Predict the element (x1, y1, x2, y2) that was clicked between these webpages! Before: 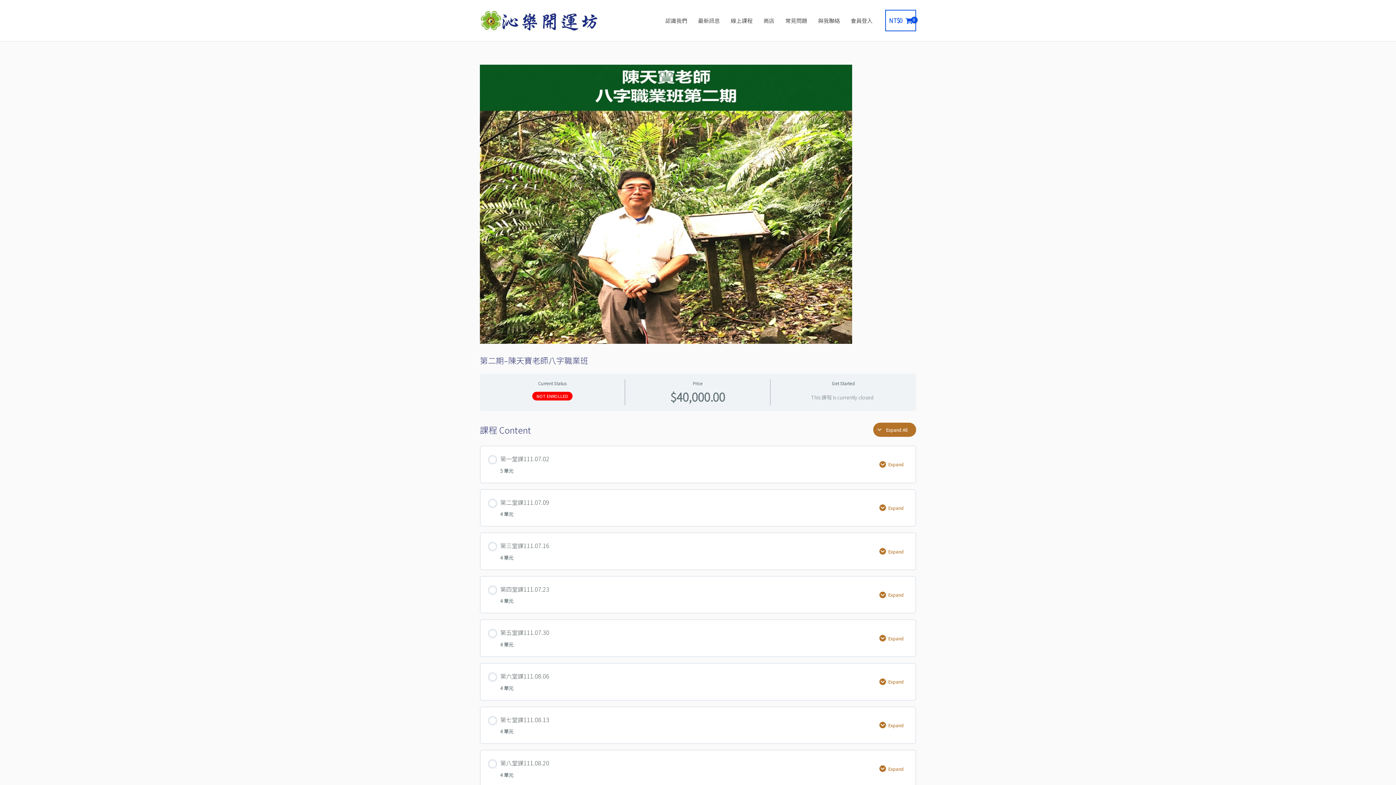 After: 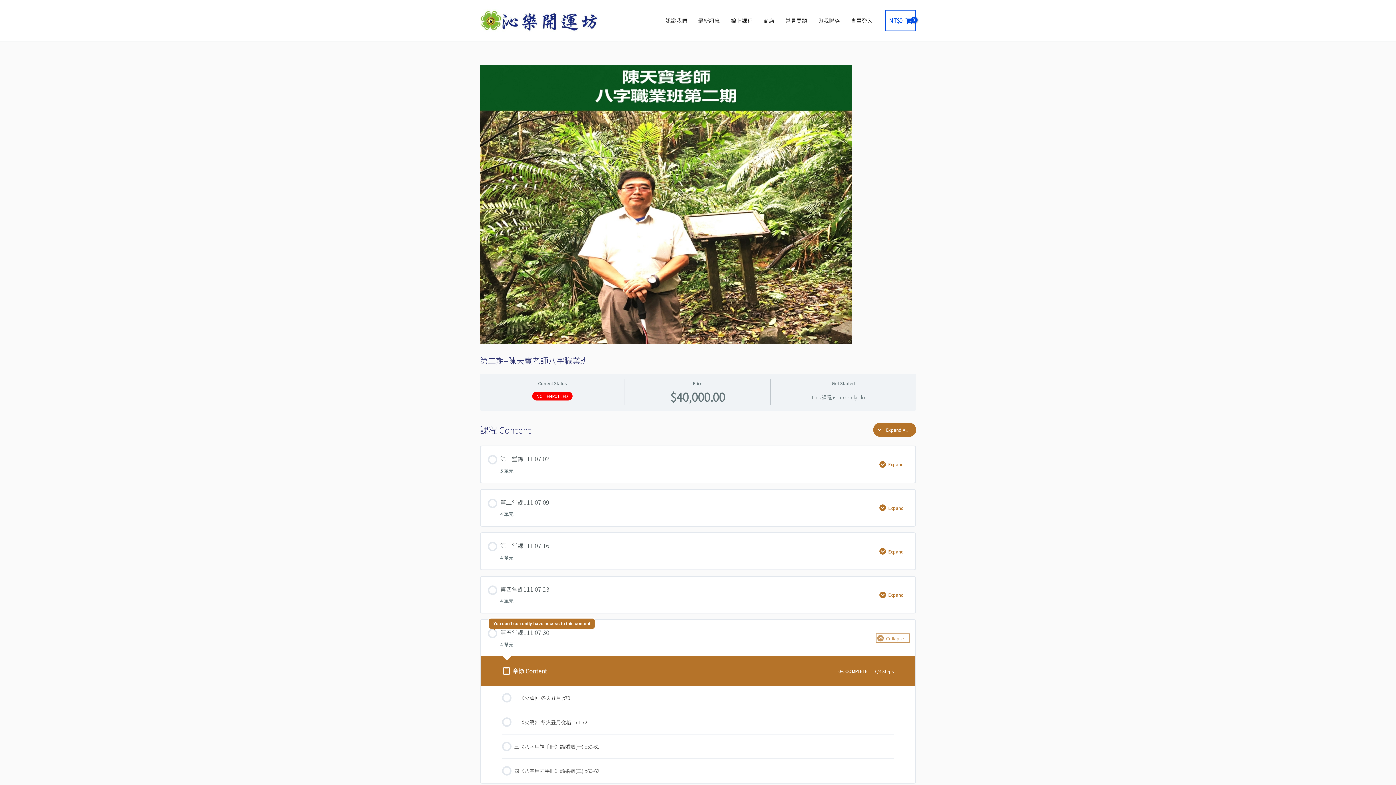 Action: label: Expand bbox: (879, 635, 908, 641)